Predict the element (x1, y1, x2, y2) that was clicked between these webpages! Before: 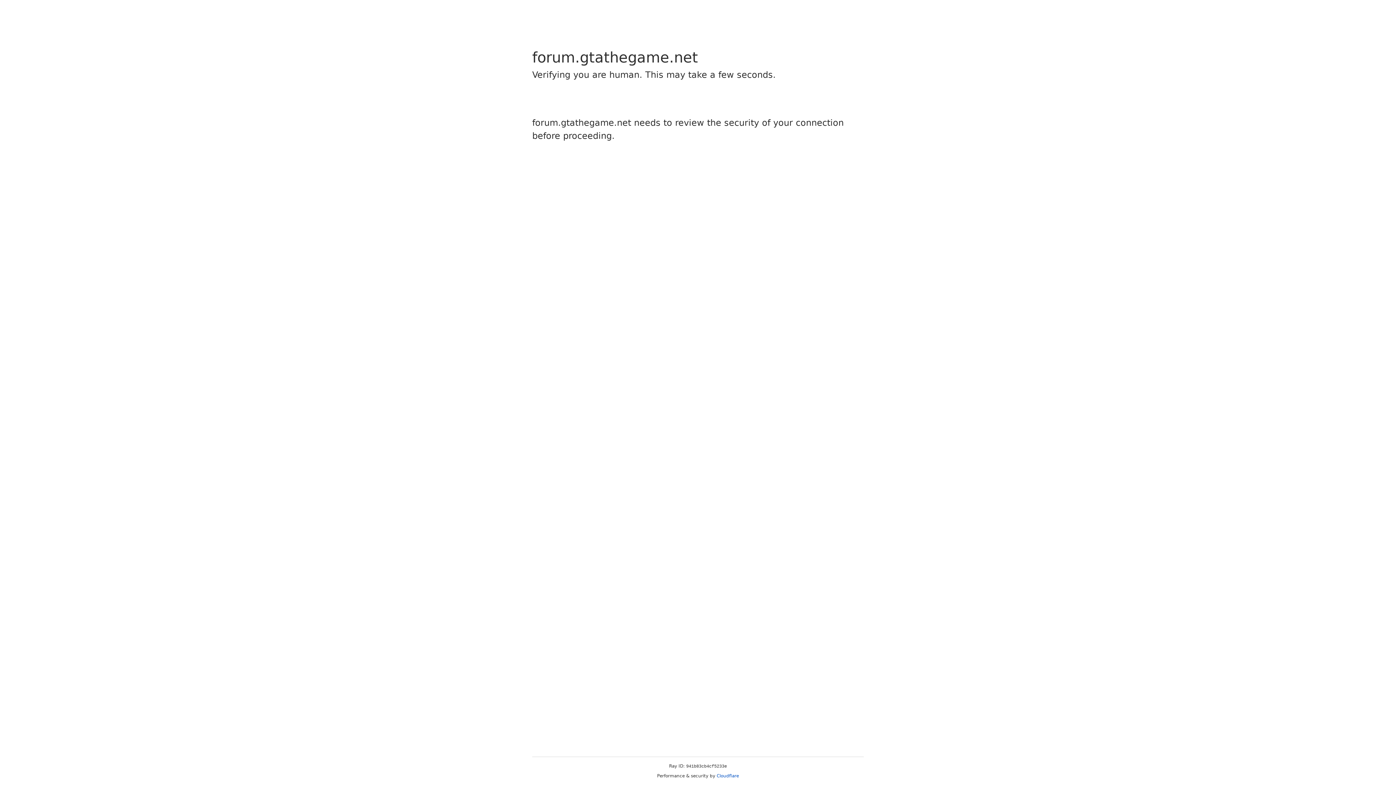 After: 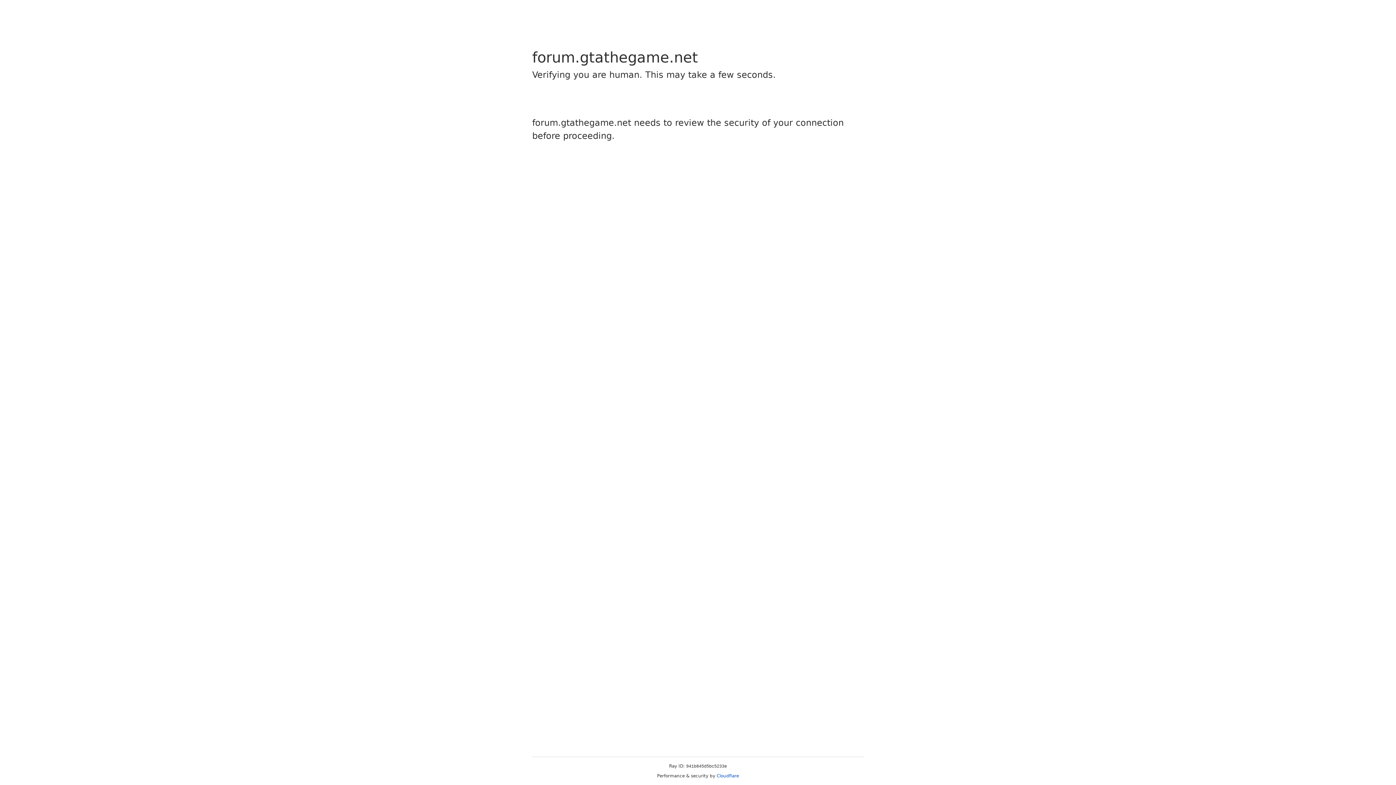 Action: label: Cloudflare bbox: (716, 773, 739, 778)